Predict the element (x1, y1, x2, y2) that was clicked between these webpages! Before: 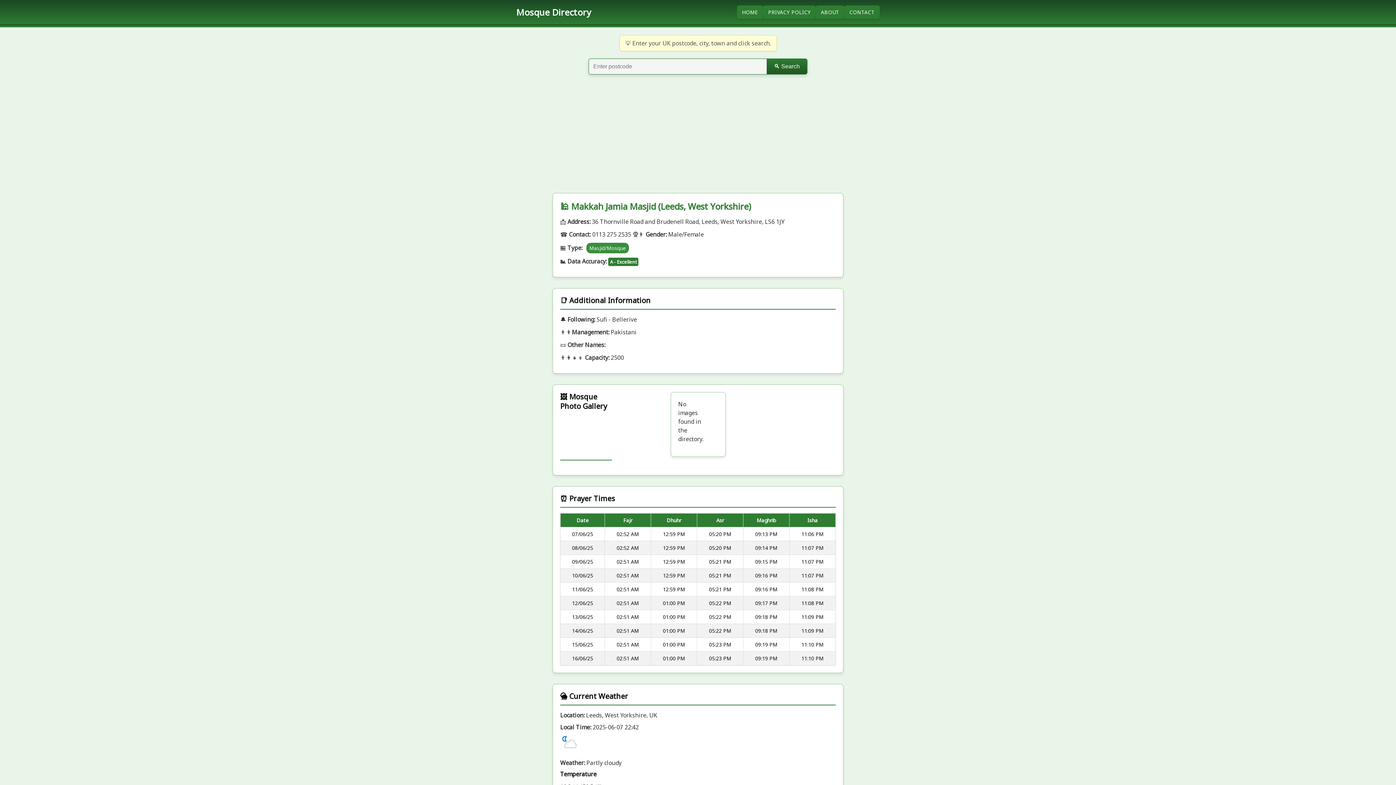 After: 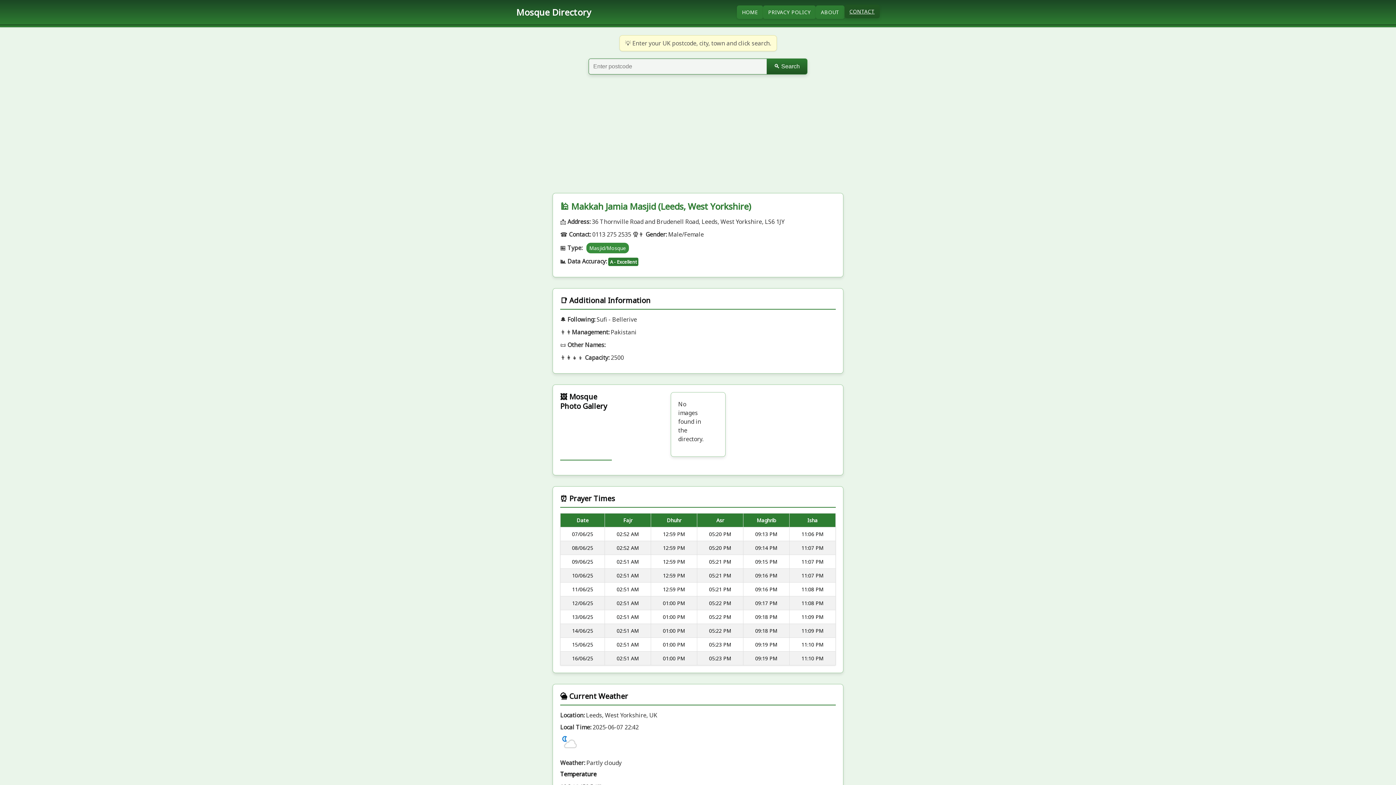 Action: label: CONTACT bbox: (844, 5, 880, 18)